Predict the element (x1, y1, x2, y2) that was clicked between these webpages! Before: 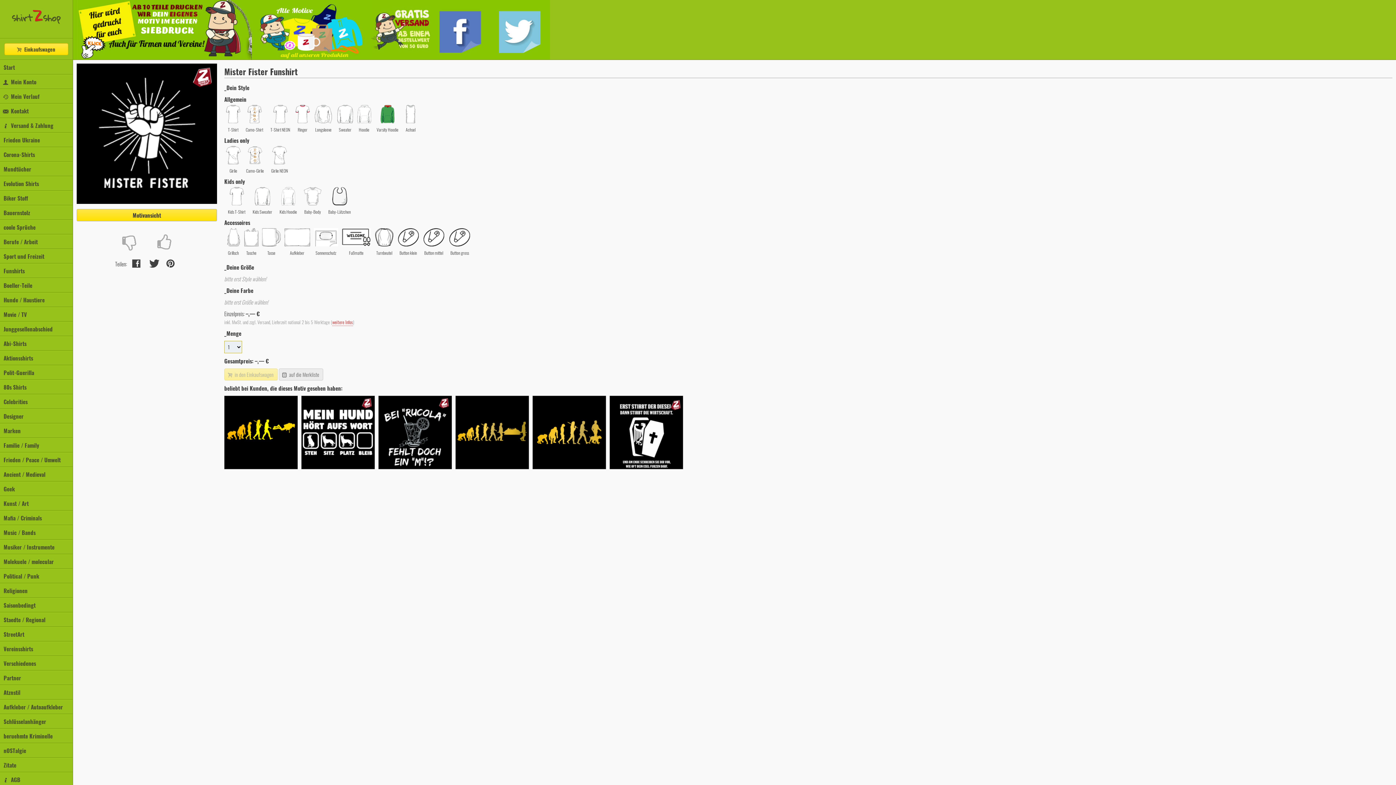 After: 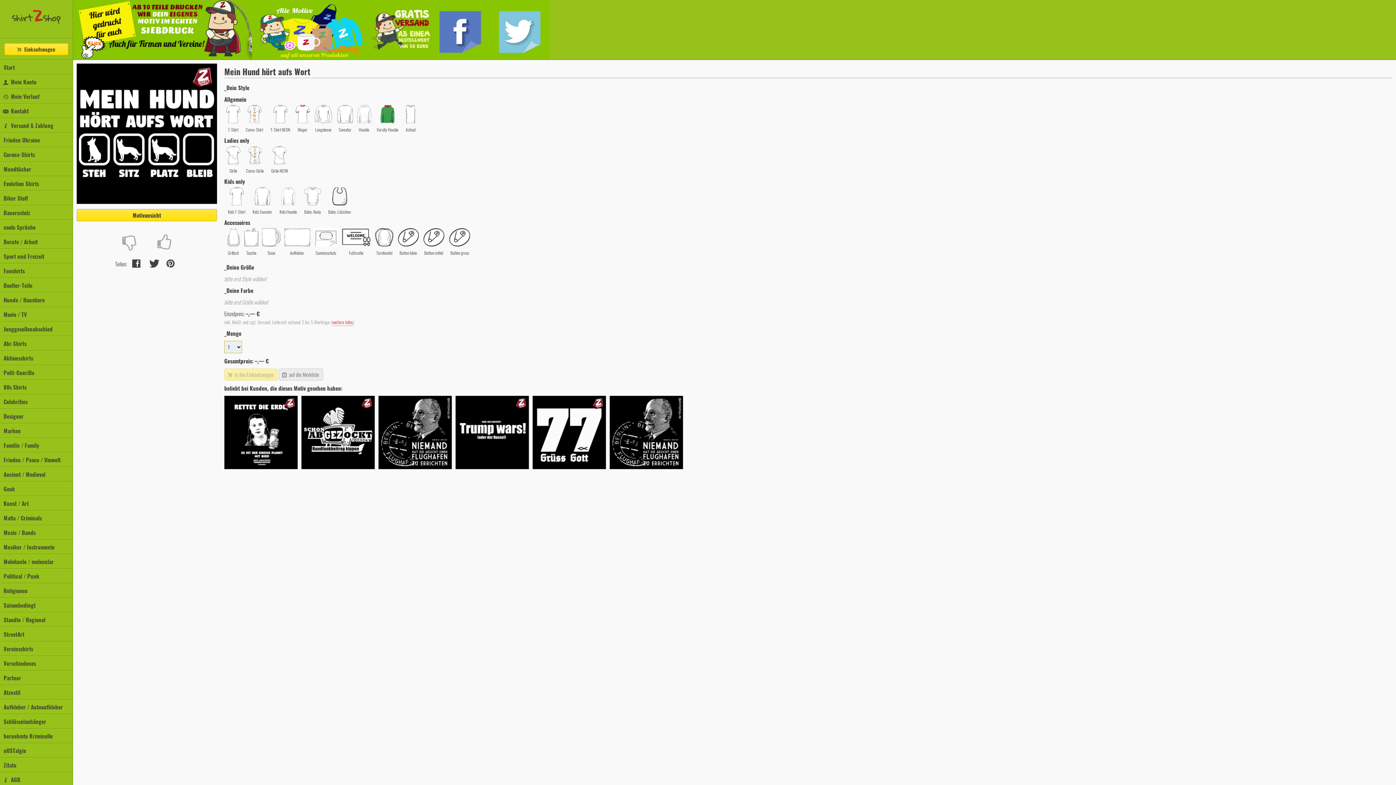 Action: bbox: (301, 462, 374, 470)